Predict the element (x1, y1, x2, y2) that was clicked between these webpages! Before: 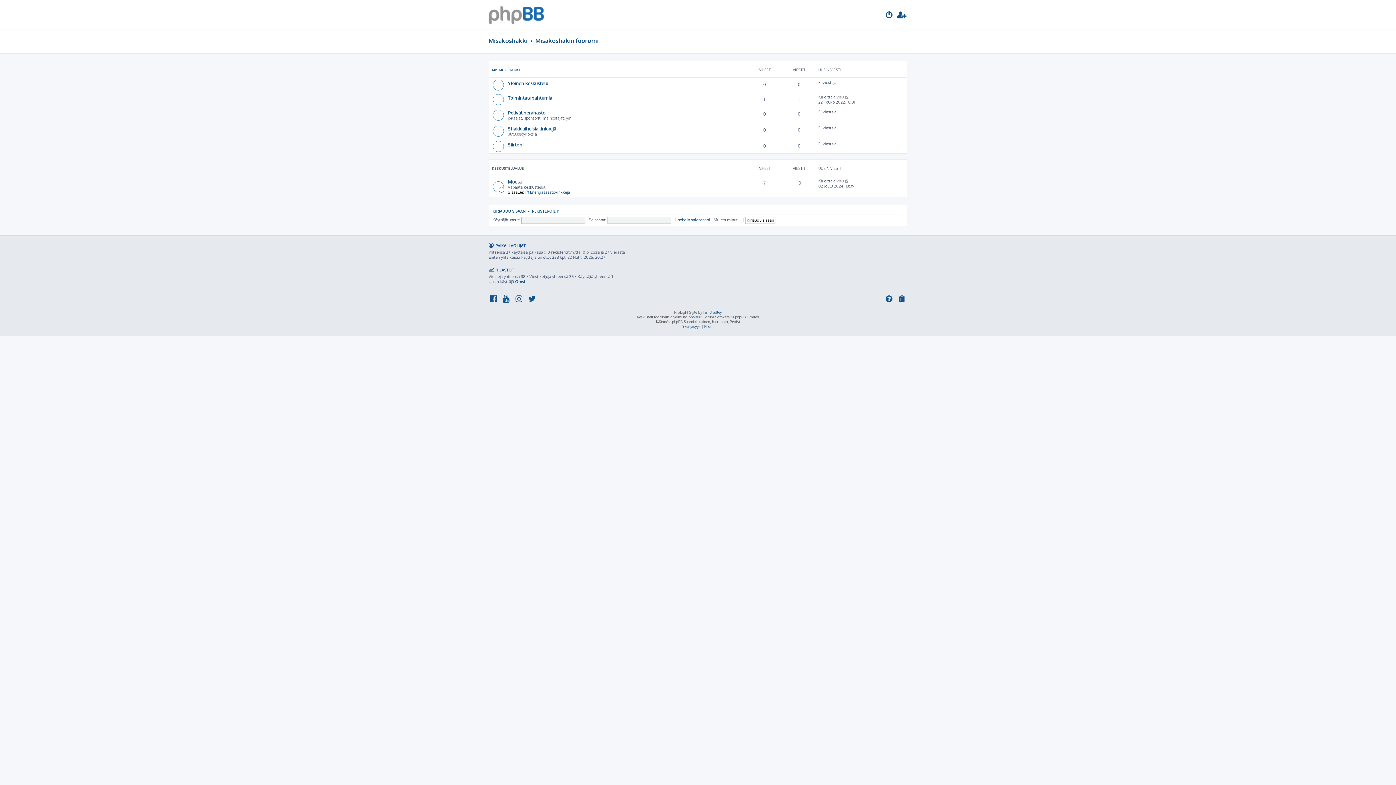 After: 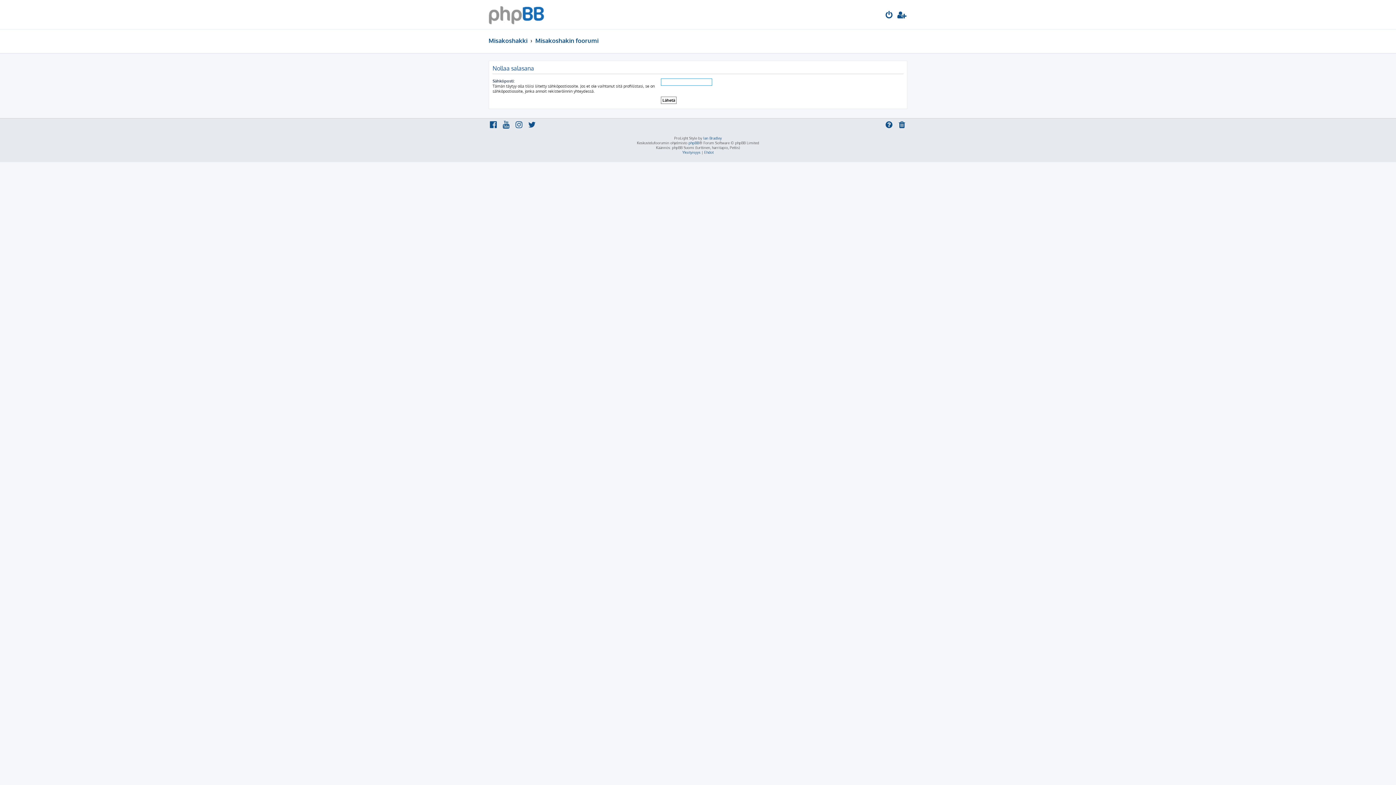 Action: label: Unohdin salasanani bbox: (674, 217, 710, 222)